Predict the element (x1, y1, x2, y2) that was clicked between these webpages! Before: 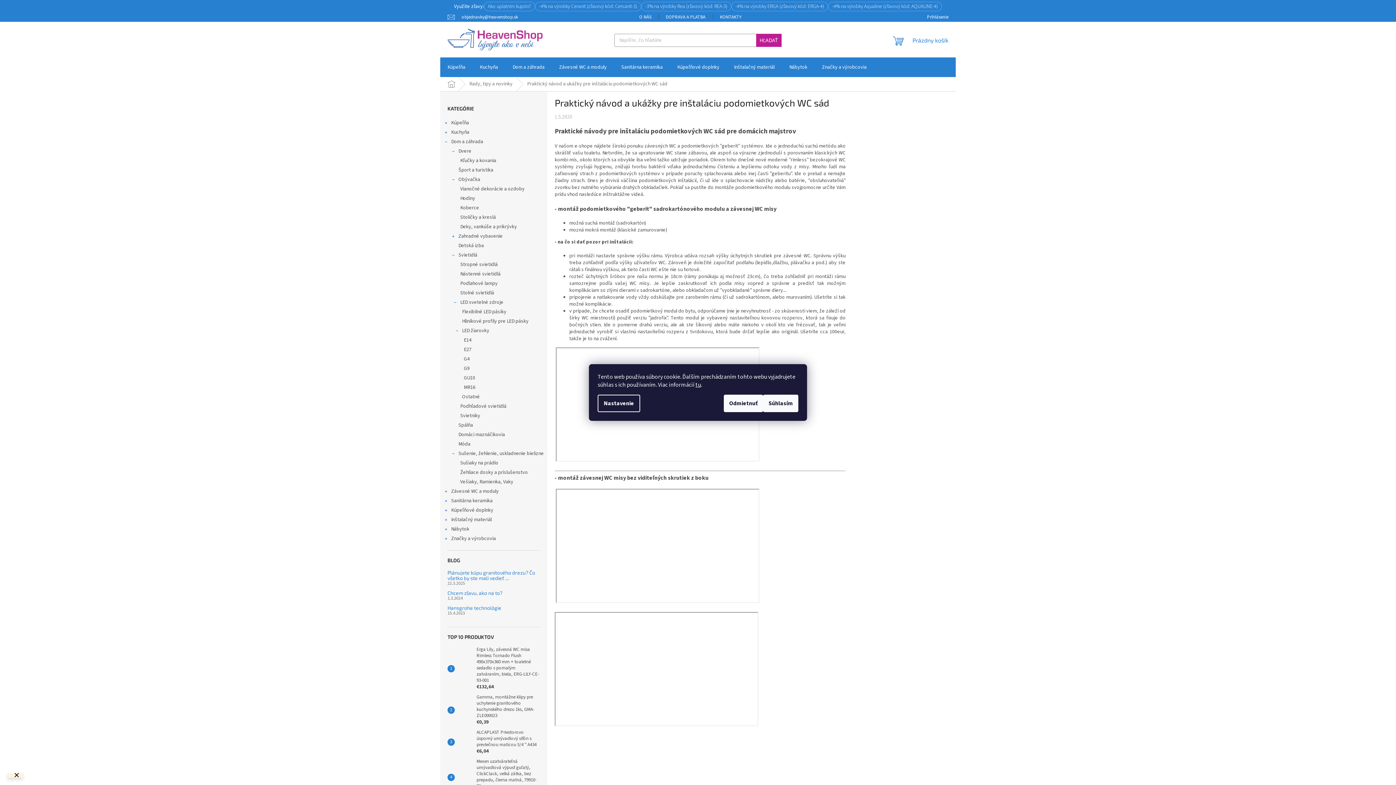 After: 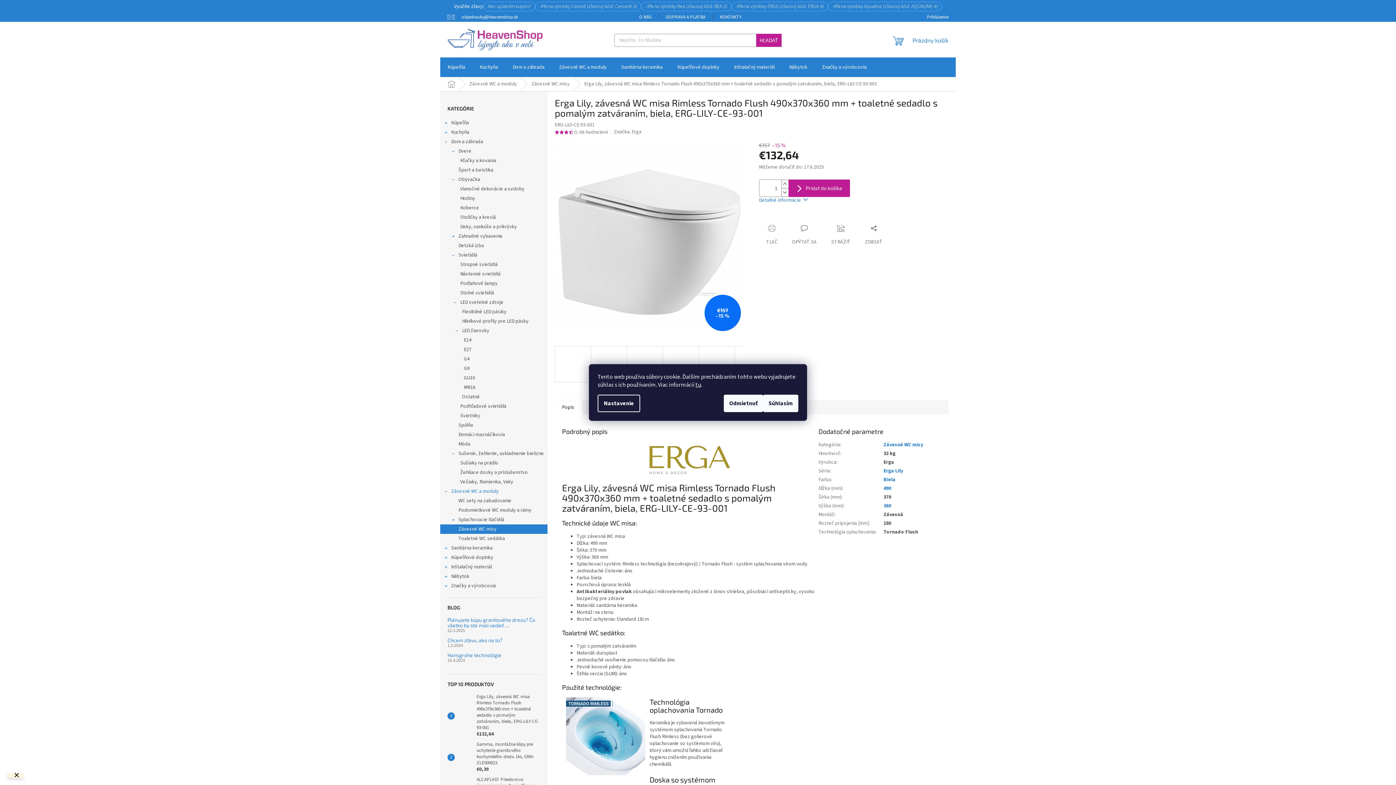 Action: bbox: (473, 646, 540, 690) label: Erga Lily, závesná WC misa Rimless Tornado Flush 490x370x360 mm + toaletné sedadlo s pomalým zatváraním, biela, ERG-LILY-CE-93-001
€132,64